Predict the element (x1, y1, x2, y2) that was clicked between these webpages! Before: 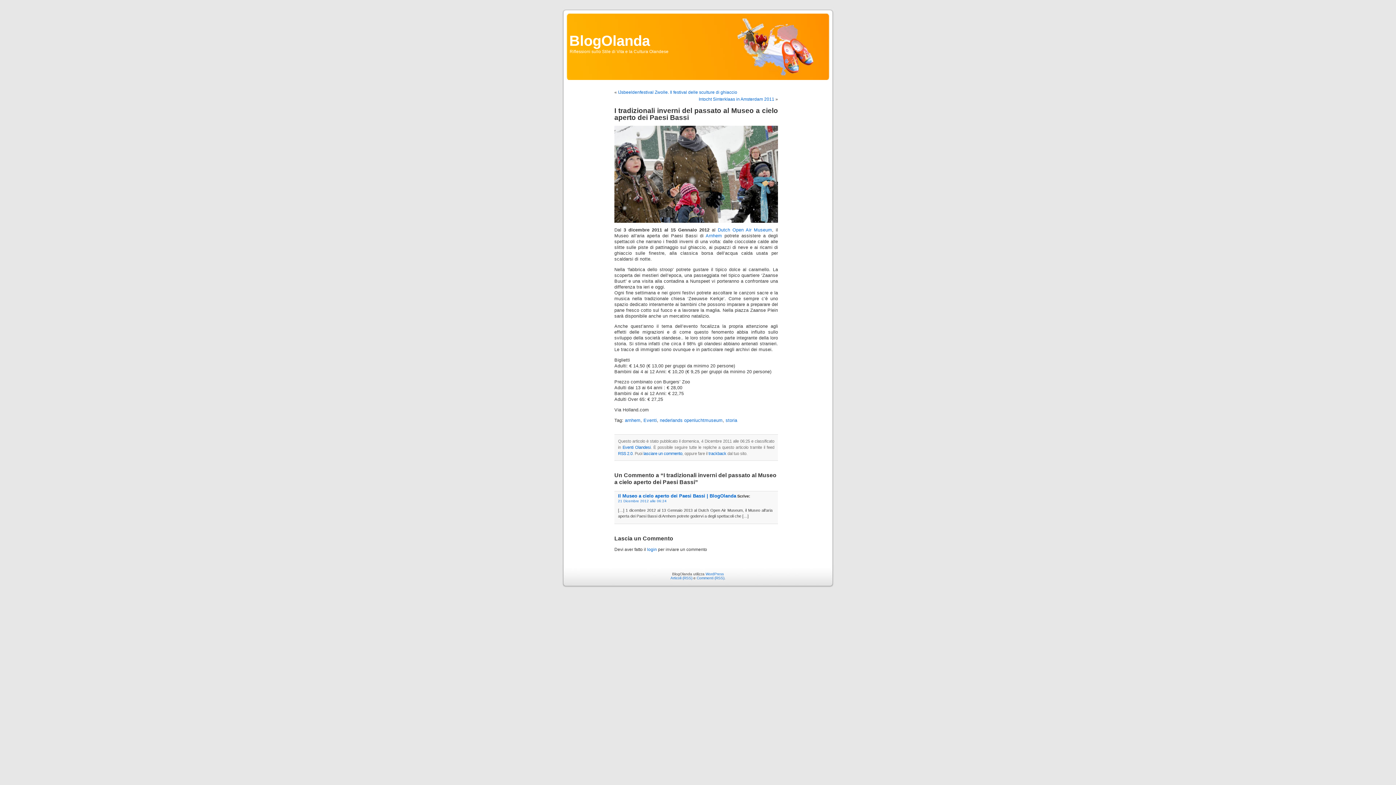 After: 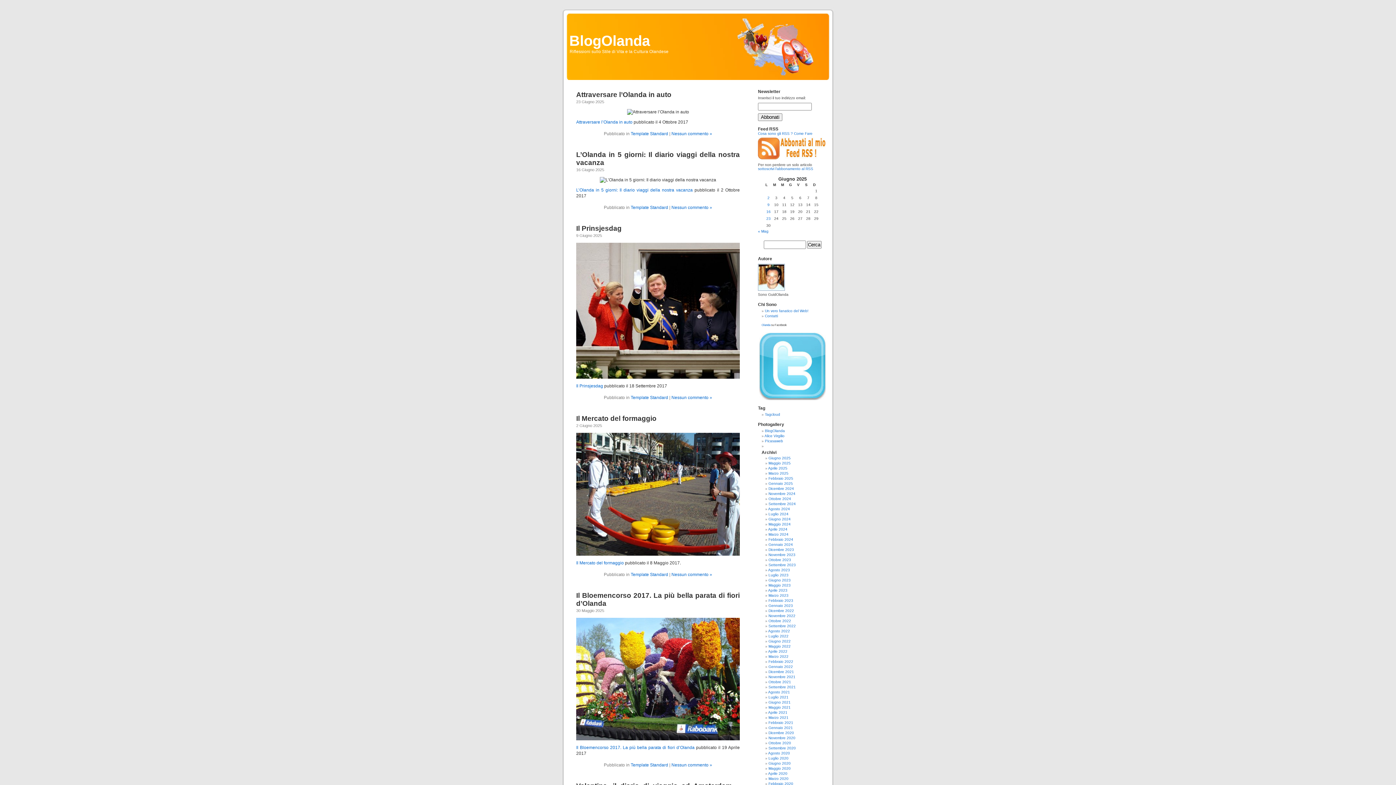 Action: bbox: (569, 32, 650, 48) label: BlogOlanda